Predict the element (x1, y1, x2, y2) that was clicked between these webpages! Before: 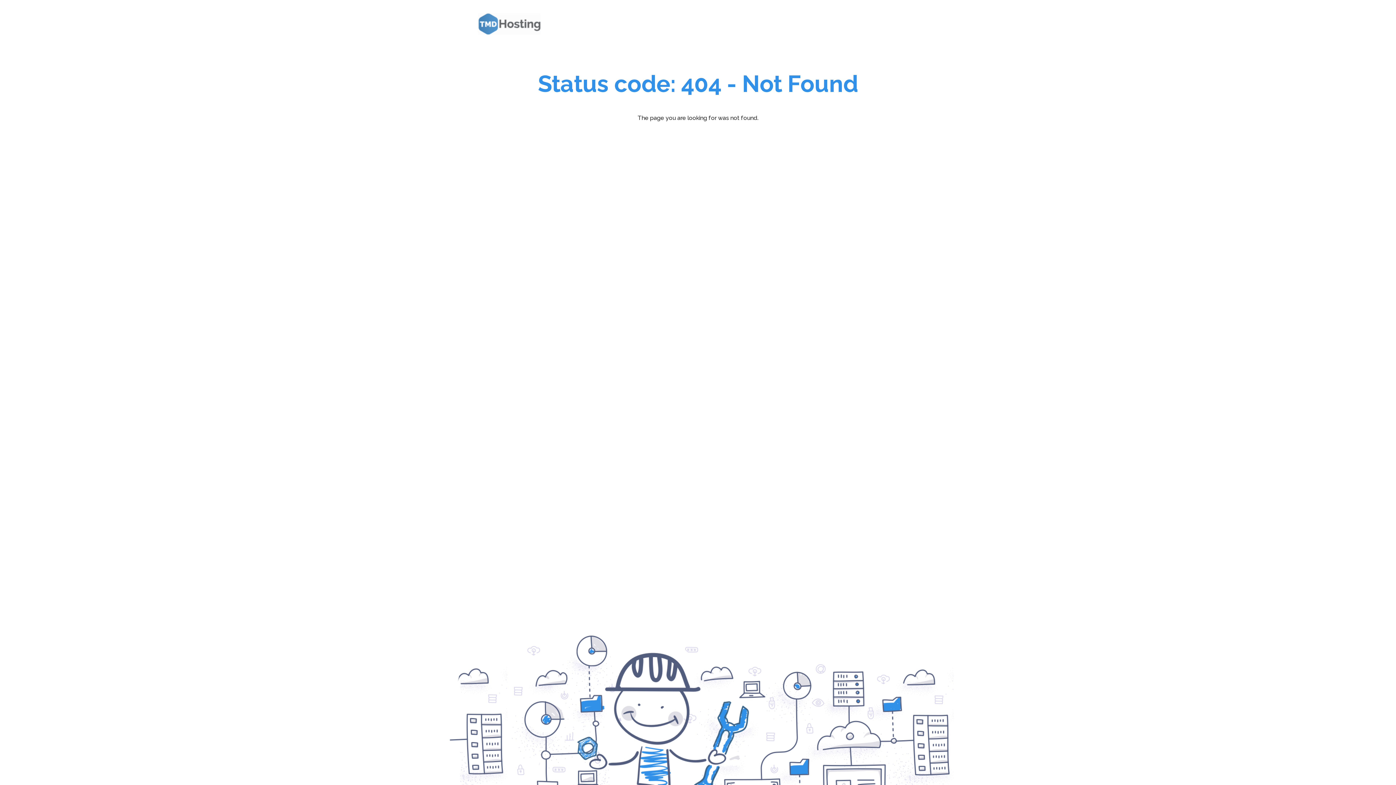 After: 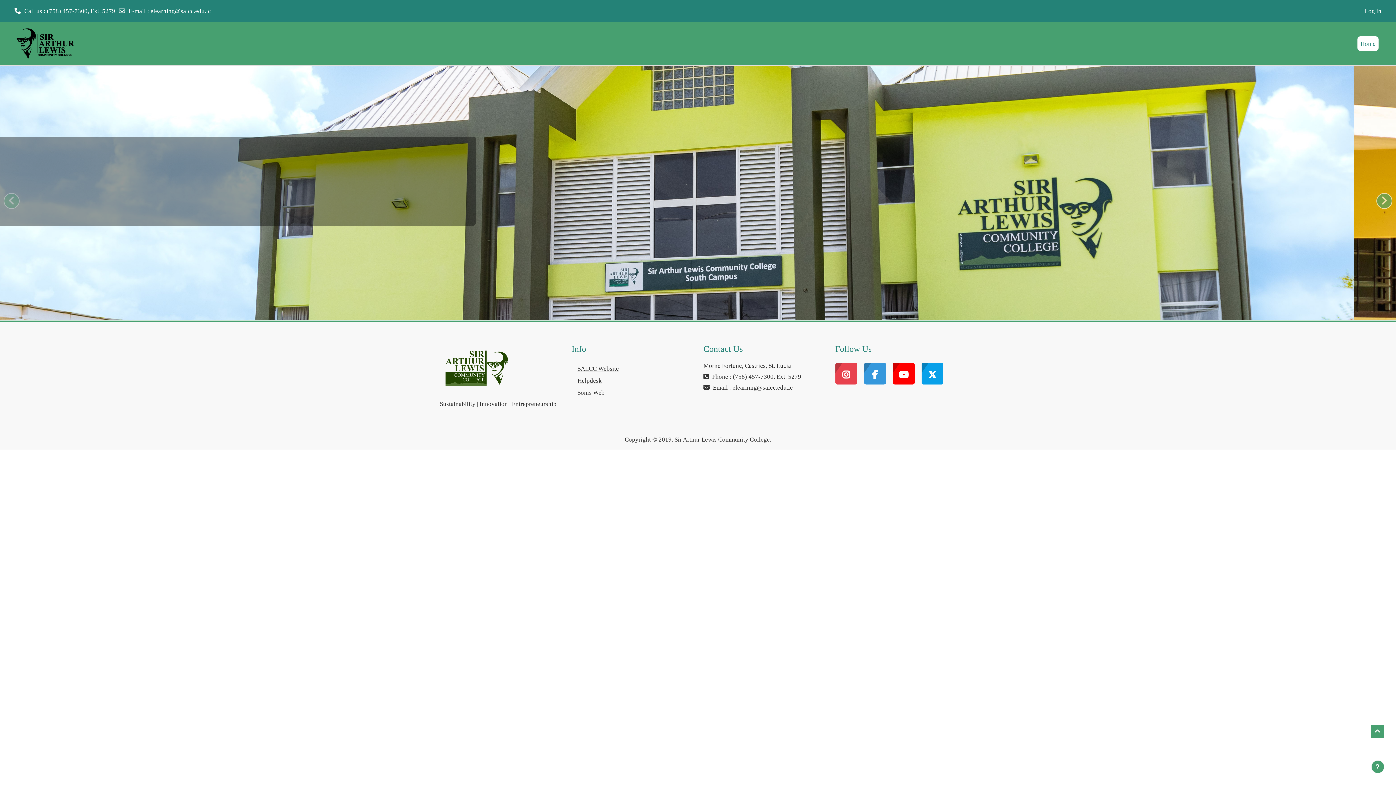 Action: bbox: (472, 7, 550, 40)